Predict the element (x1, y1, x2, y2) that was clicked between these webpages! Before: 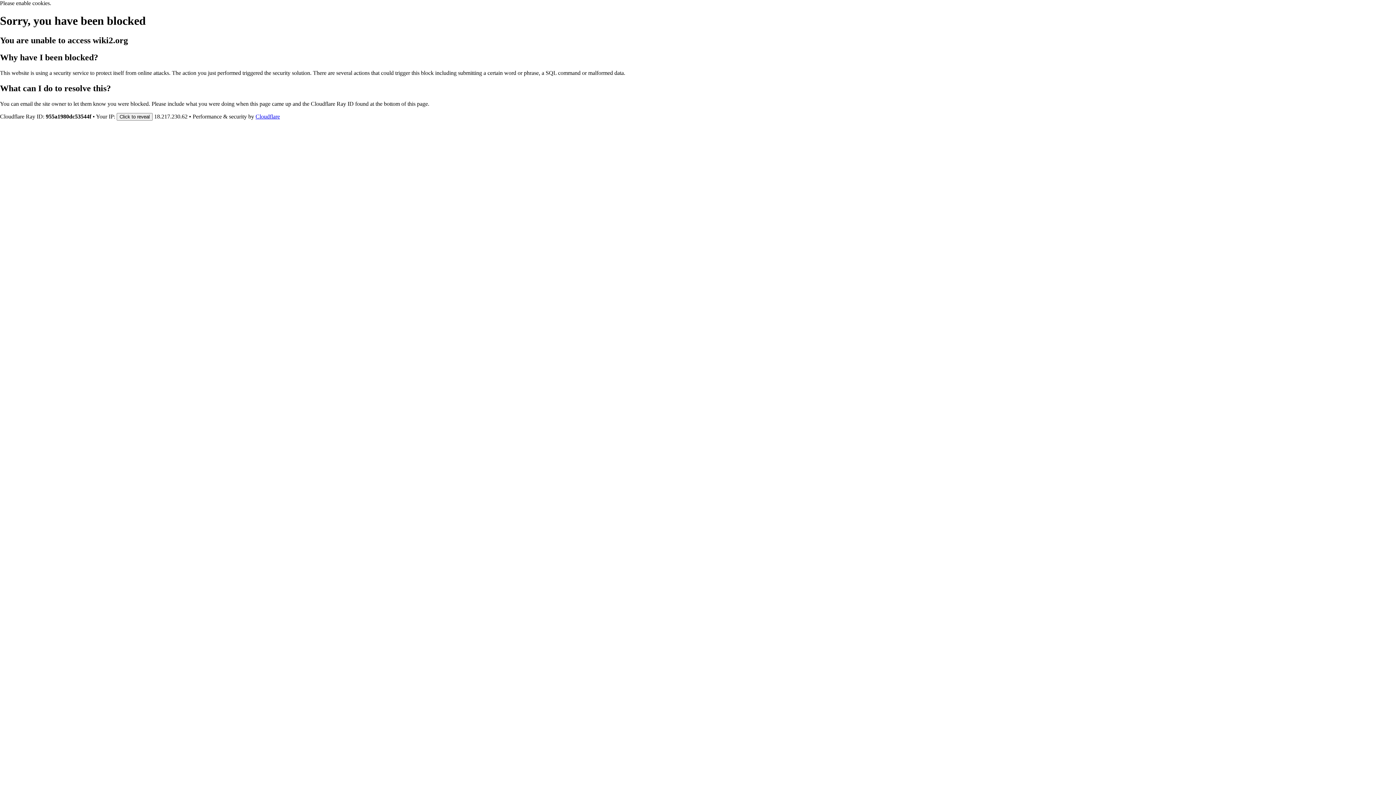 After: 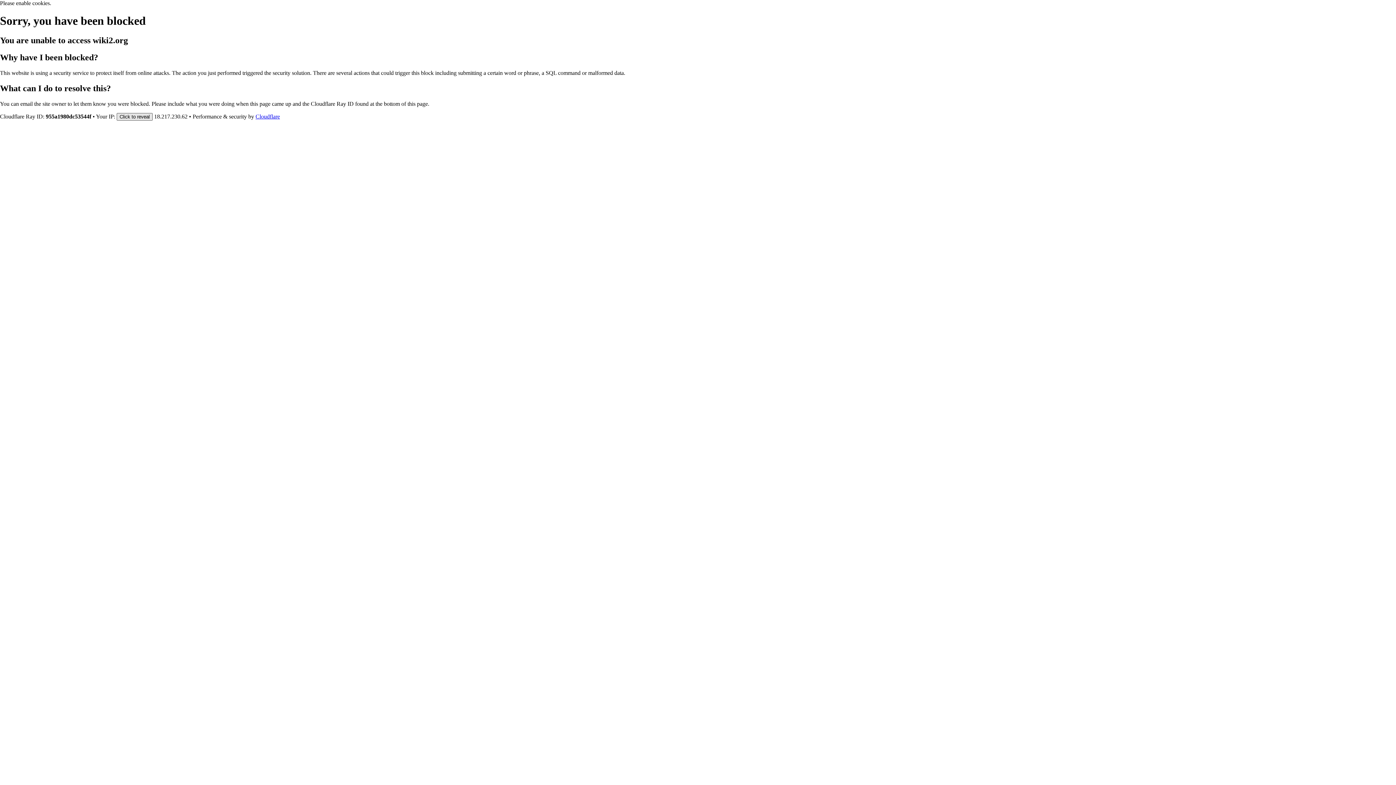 Action: label: Click to reveal bbox: (116, 112, 152, 120)